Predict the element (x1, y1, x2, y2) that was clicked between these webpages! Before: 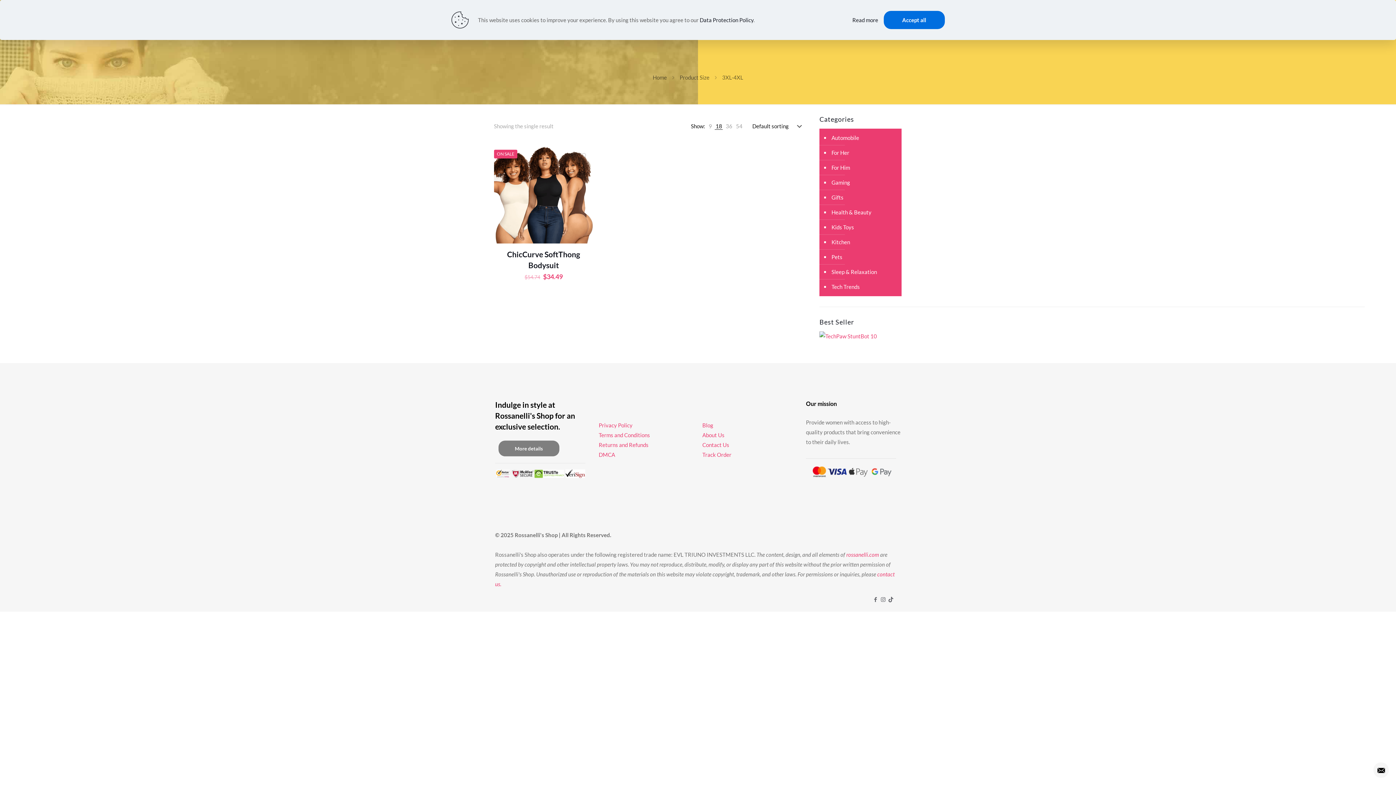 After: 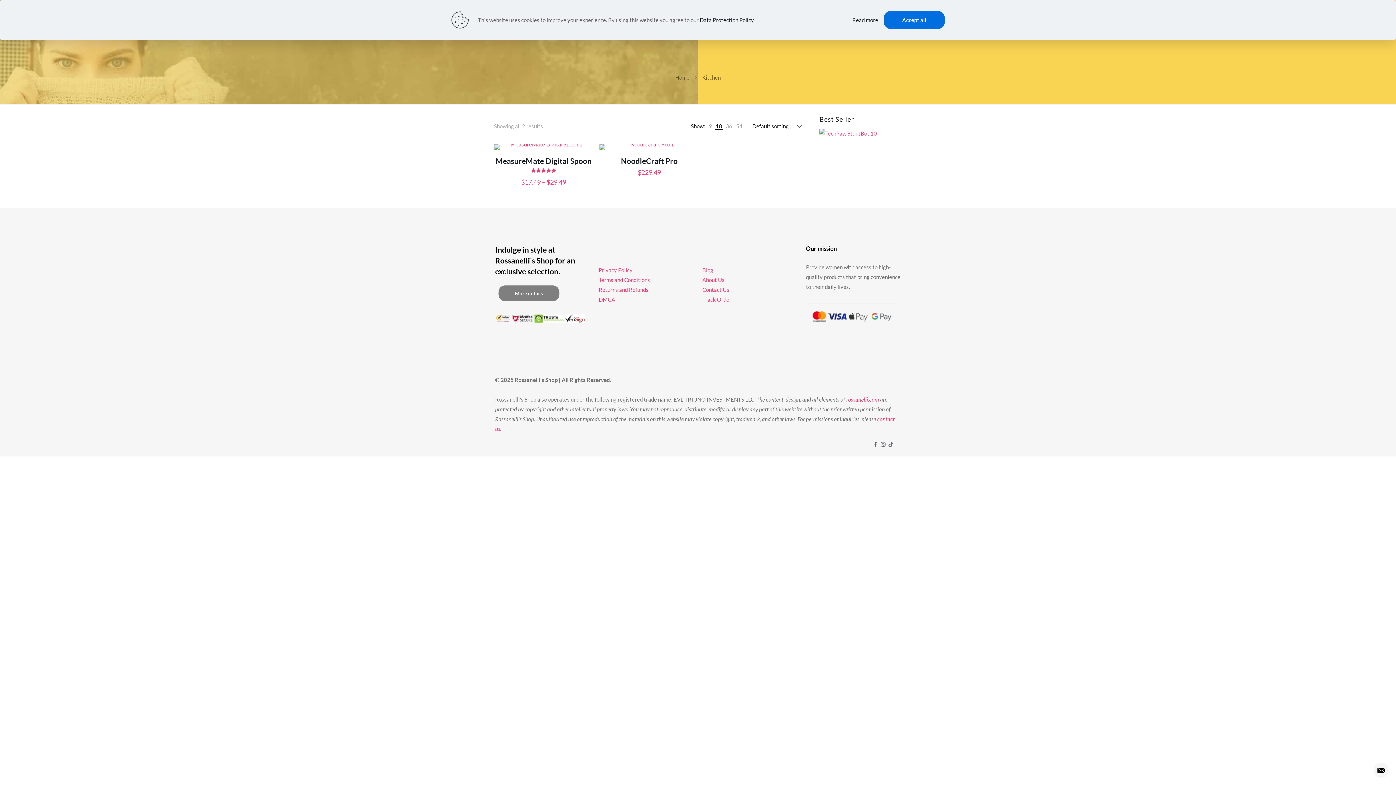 Action: bbox: (830, 234, 898, 249) label: Kitchen